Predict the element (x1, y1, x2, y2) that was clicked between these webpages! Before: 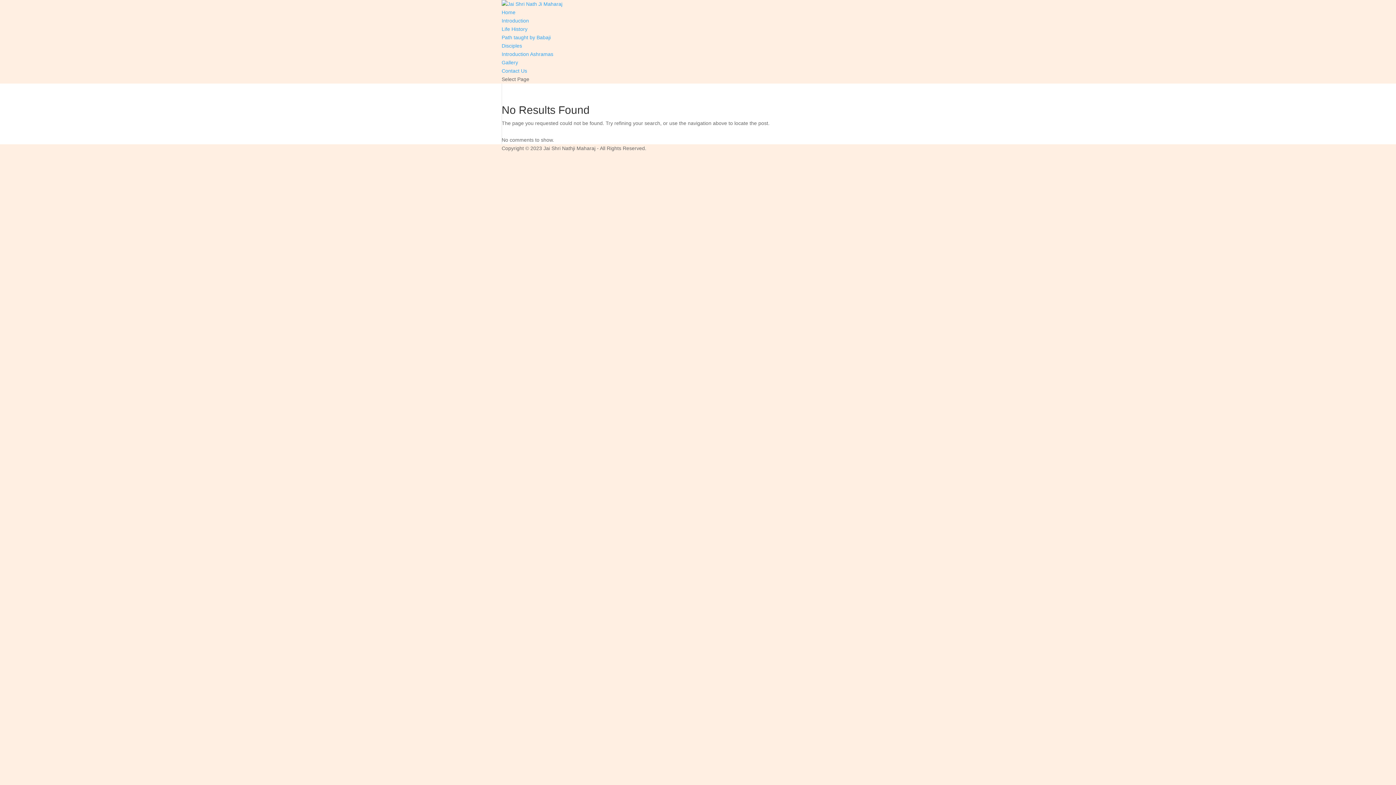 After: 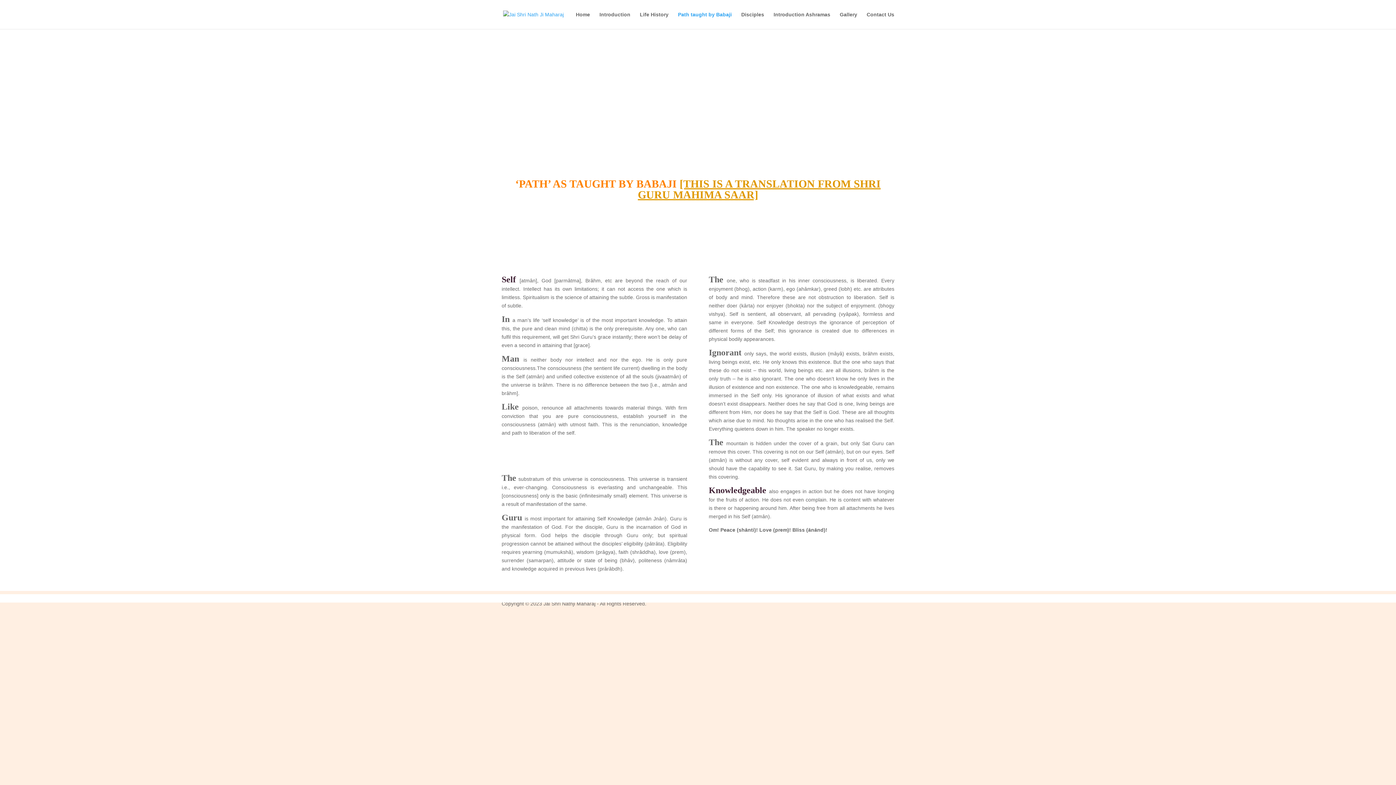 Action: label: Path taught by Babaji bbox: (501, 34, 550, 40)